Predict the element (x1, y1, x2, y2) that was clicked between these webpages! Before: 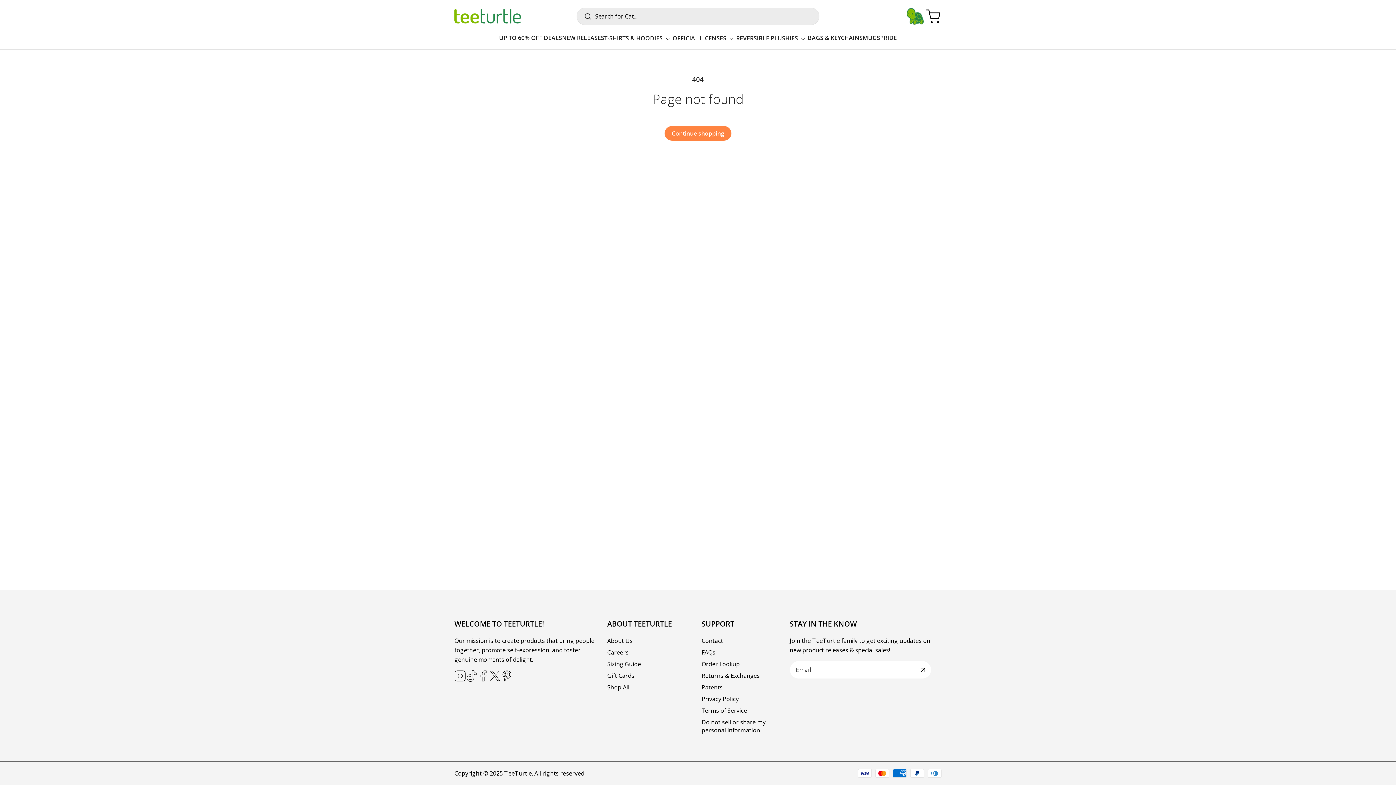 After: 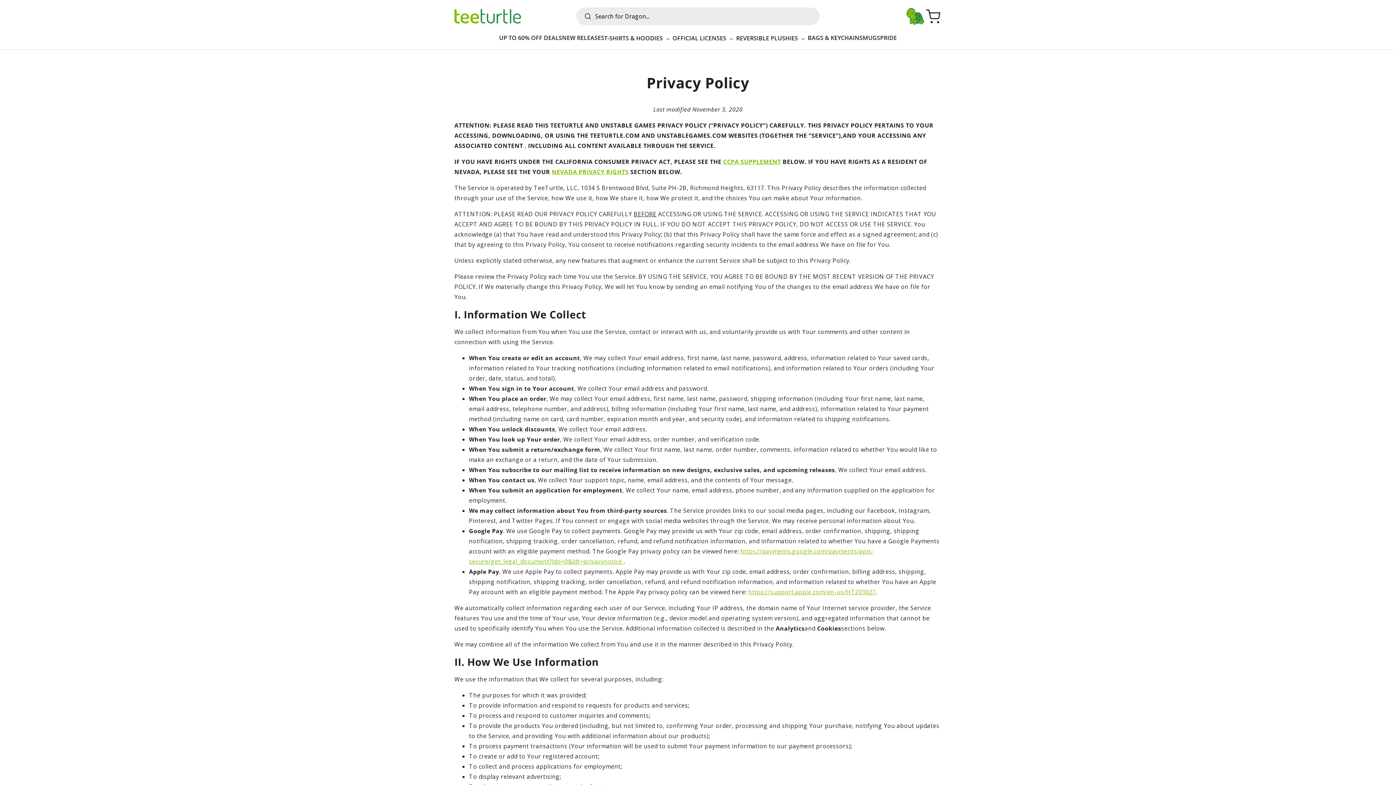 Action: bbox: (701, 693, 738, 705) label: Privacy Policy